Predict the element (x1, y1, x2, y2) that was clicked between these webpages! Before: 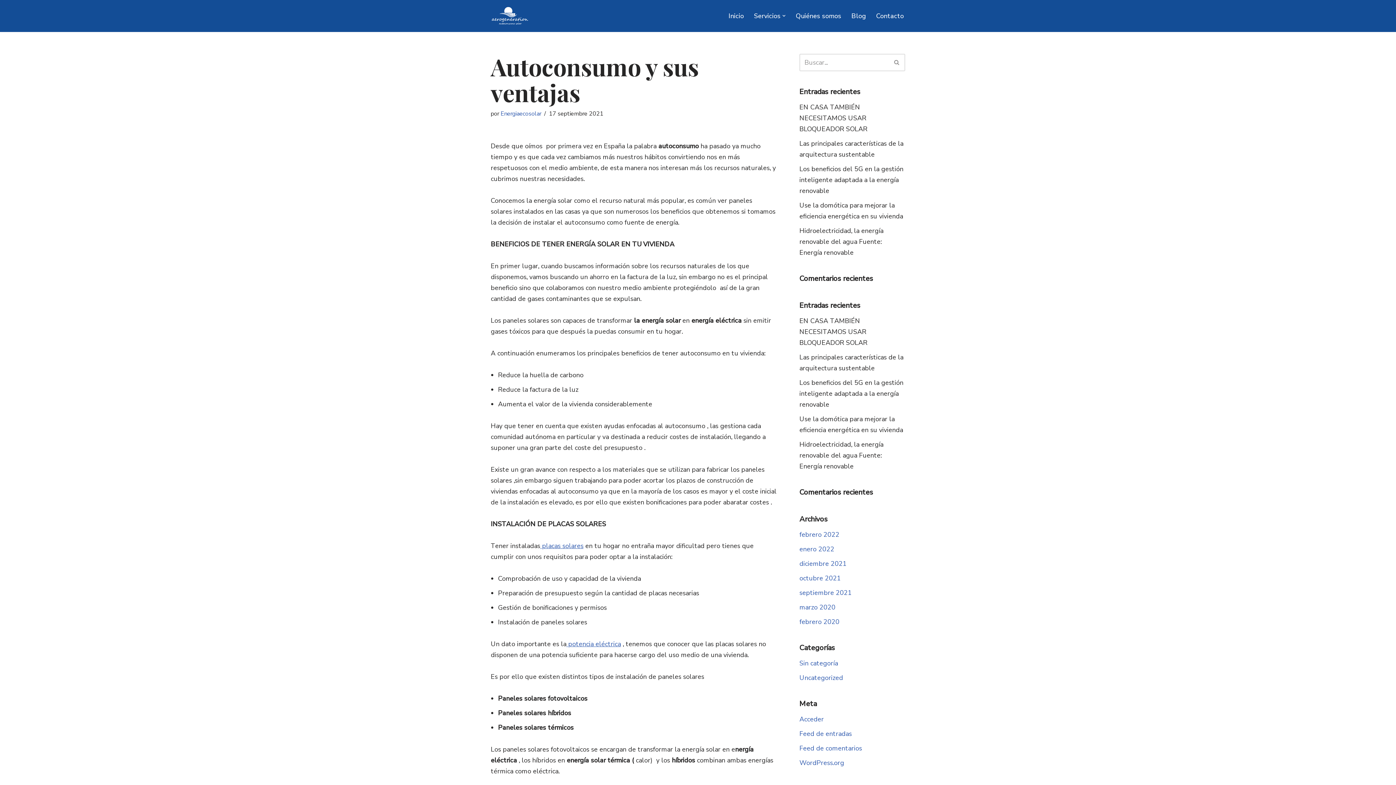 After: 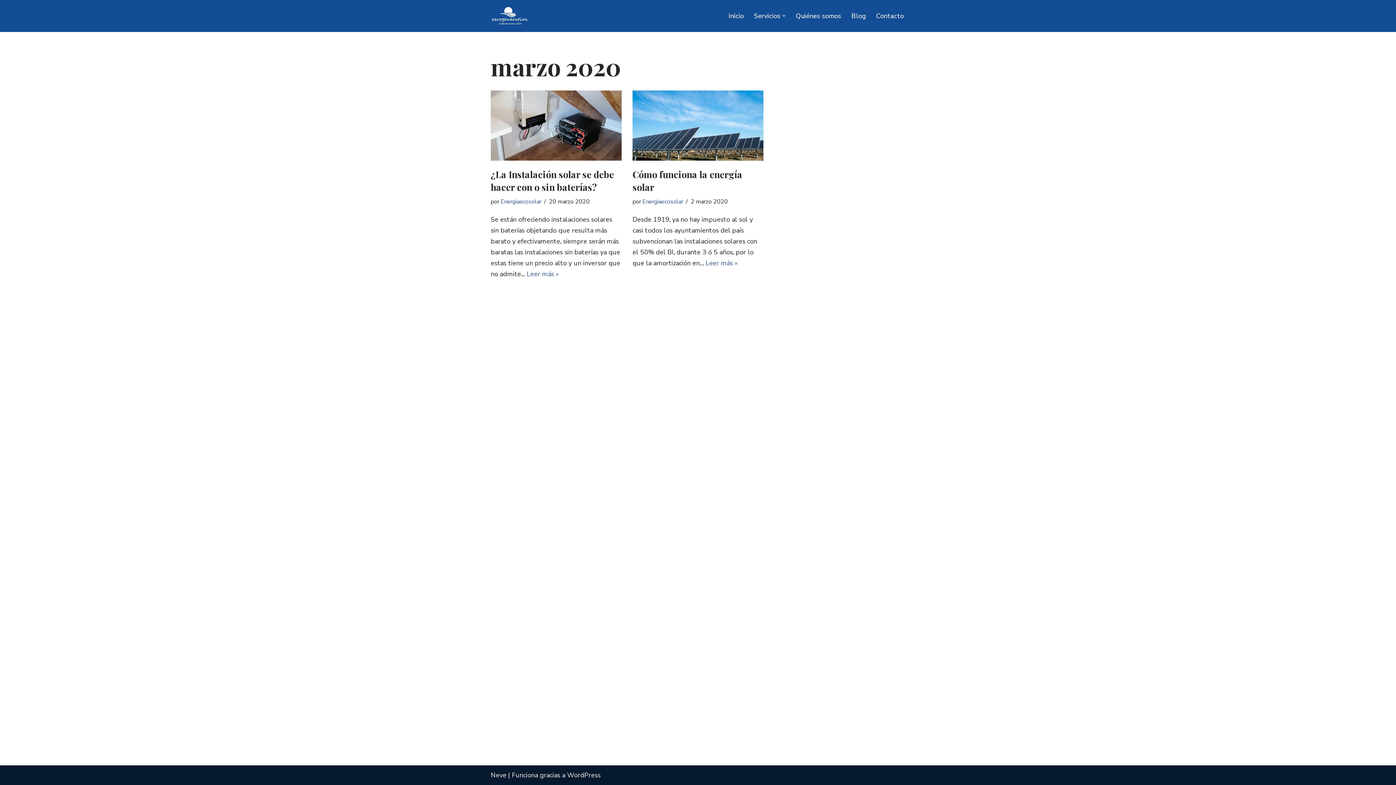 Action: label: marzo 2020 bbox: (799, 603, 835, 611)